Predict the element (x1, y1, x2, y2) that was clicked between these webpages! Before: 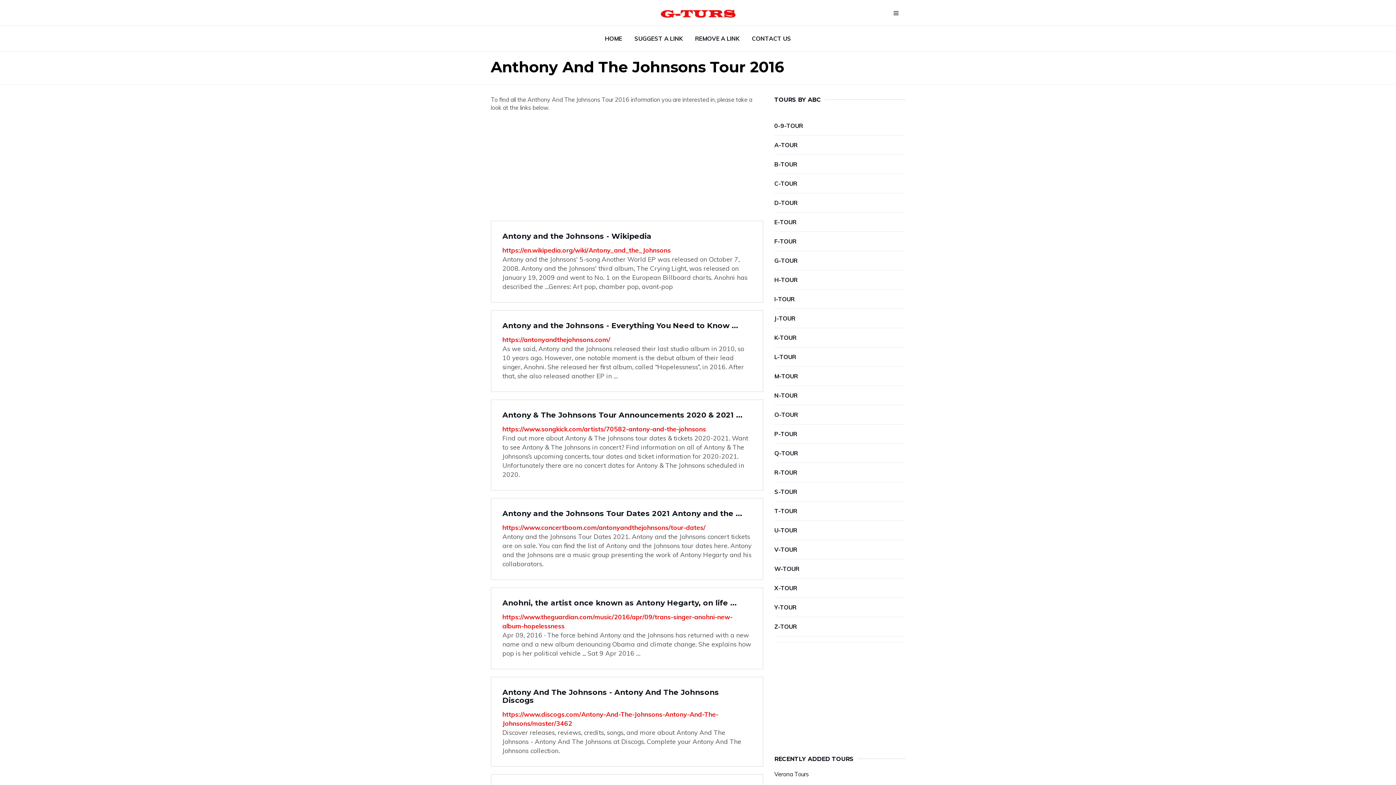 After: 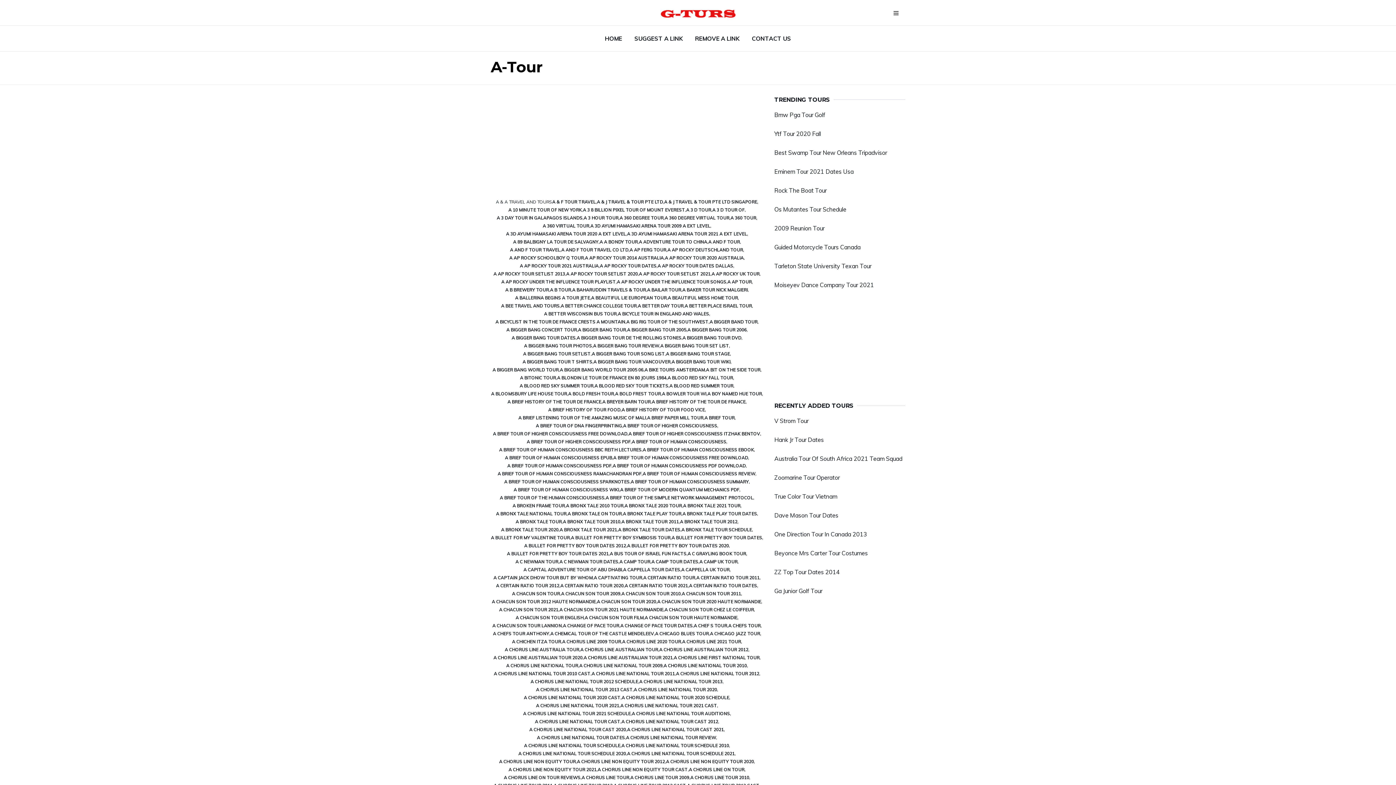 Action: label: A-TOUR bbox: (774, 141, 905, 149)